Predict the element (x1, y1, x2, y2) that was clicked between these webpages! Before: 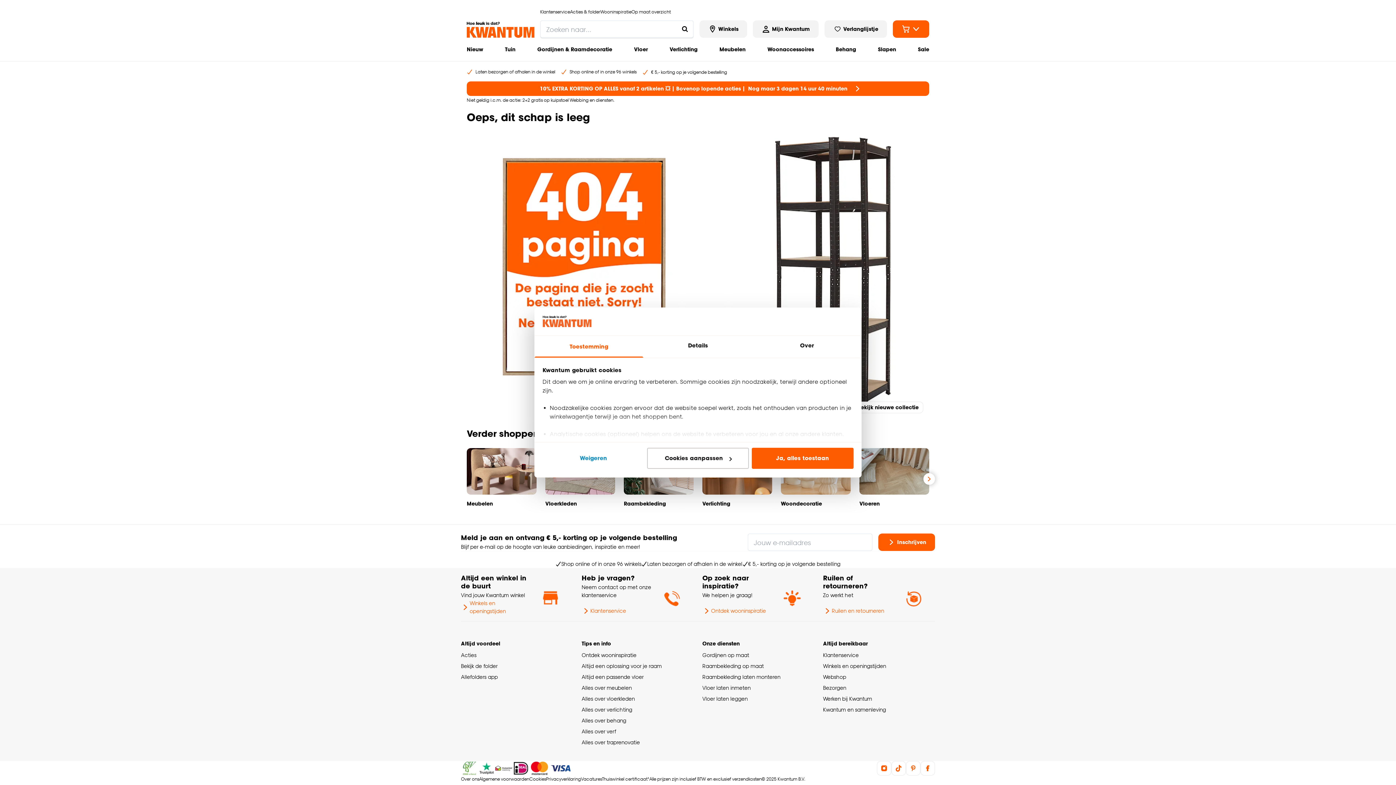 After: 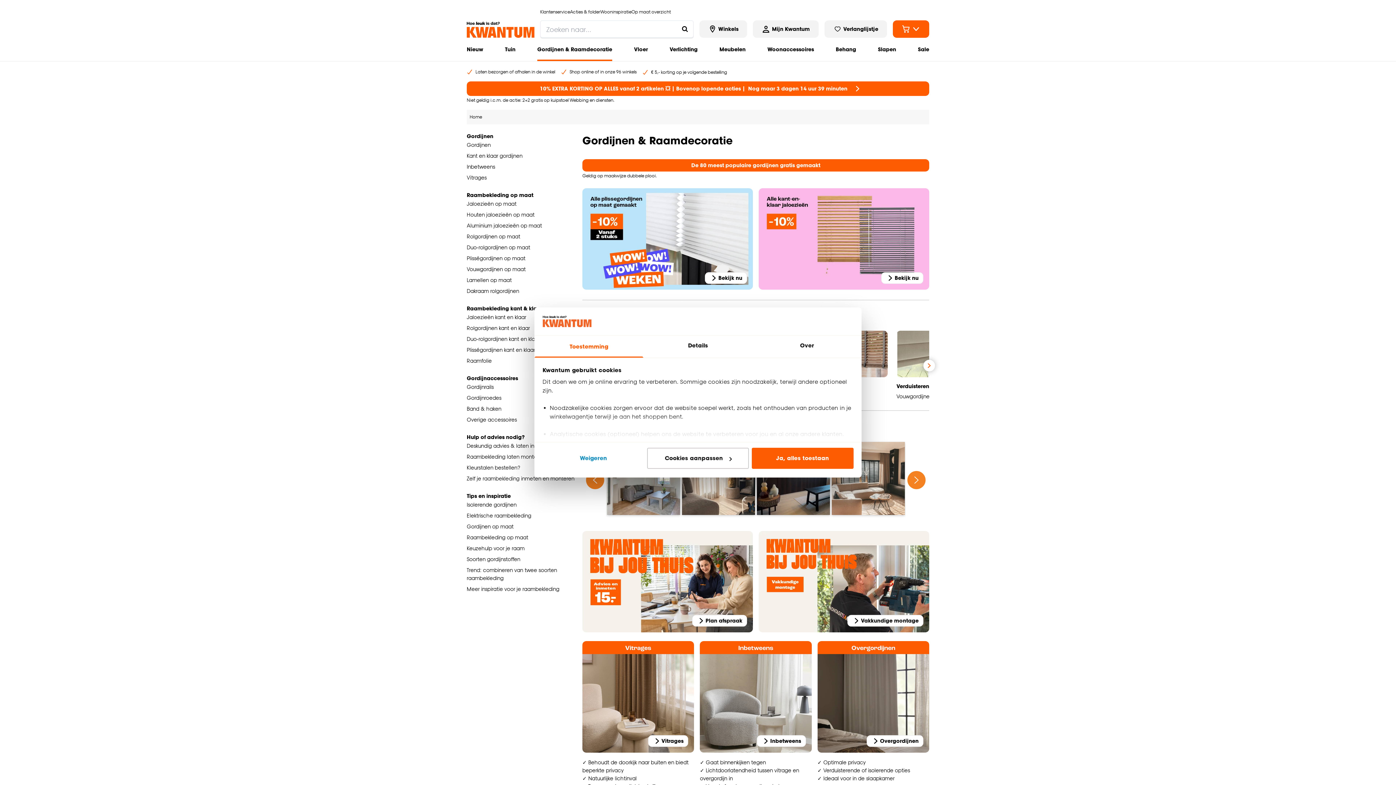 Action: bbox: (537, 37, 612, 61) label: Gordijnen & Raamdecoratie